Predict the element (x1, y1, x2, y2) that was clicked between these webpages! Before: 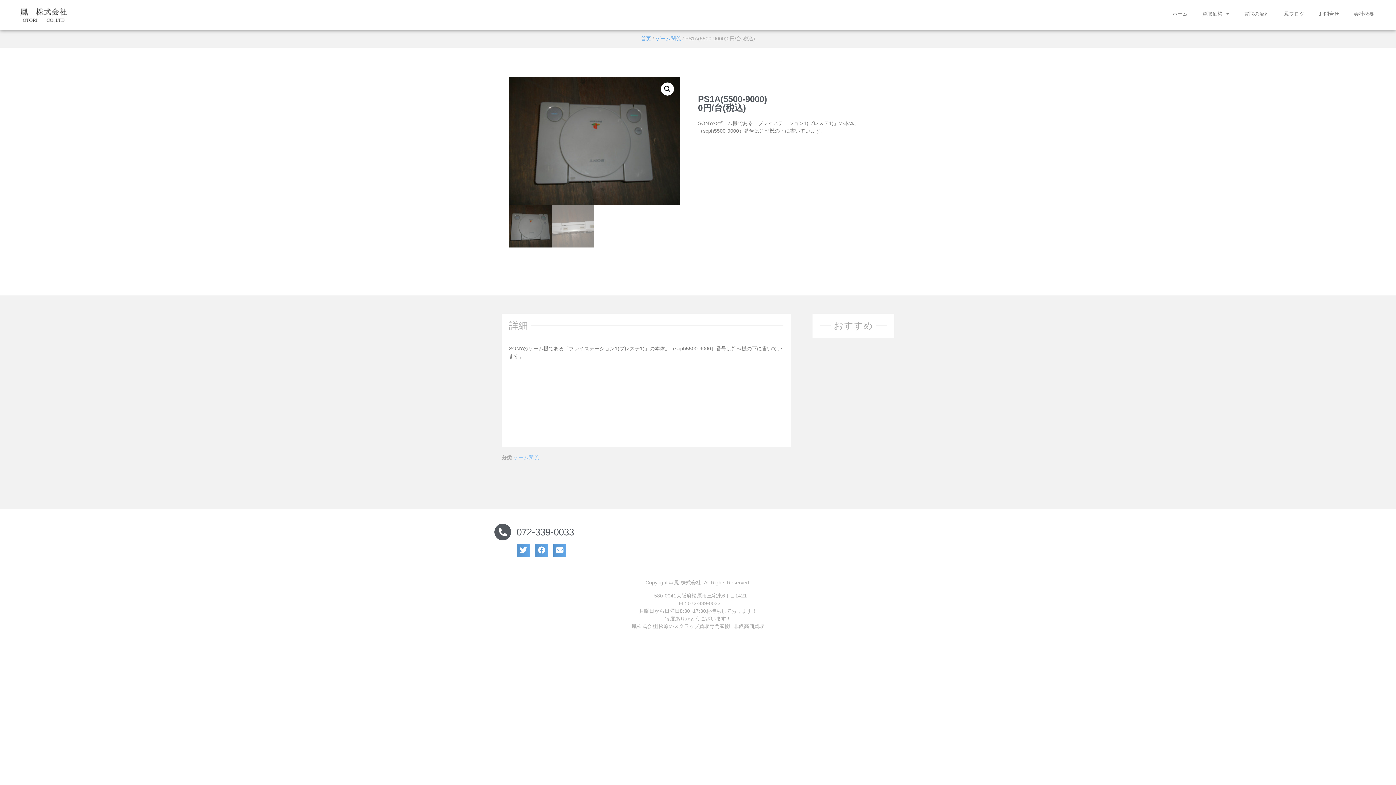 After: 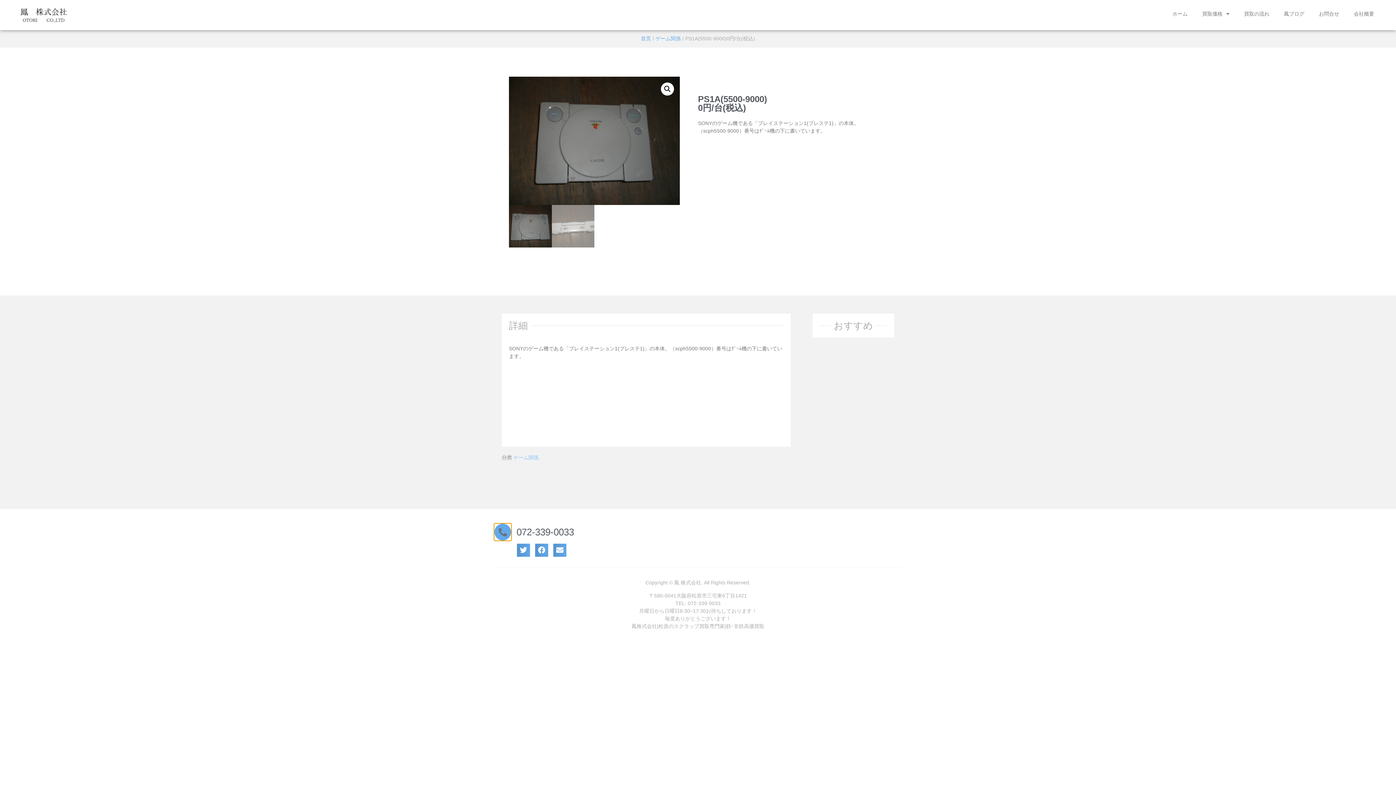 Action: bbox: (494, 524, 511, 540) label: 072-339-0033